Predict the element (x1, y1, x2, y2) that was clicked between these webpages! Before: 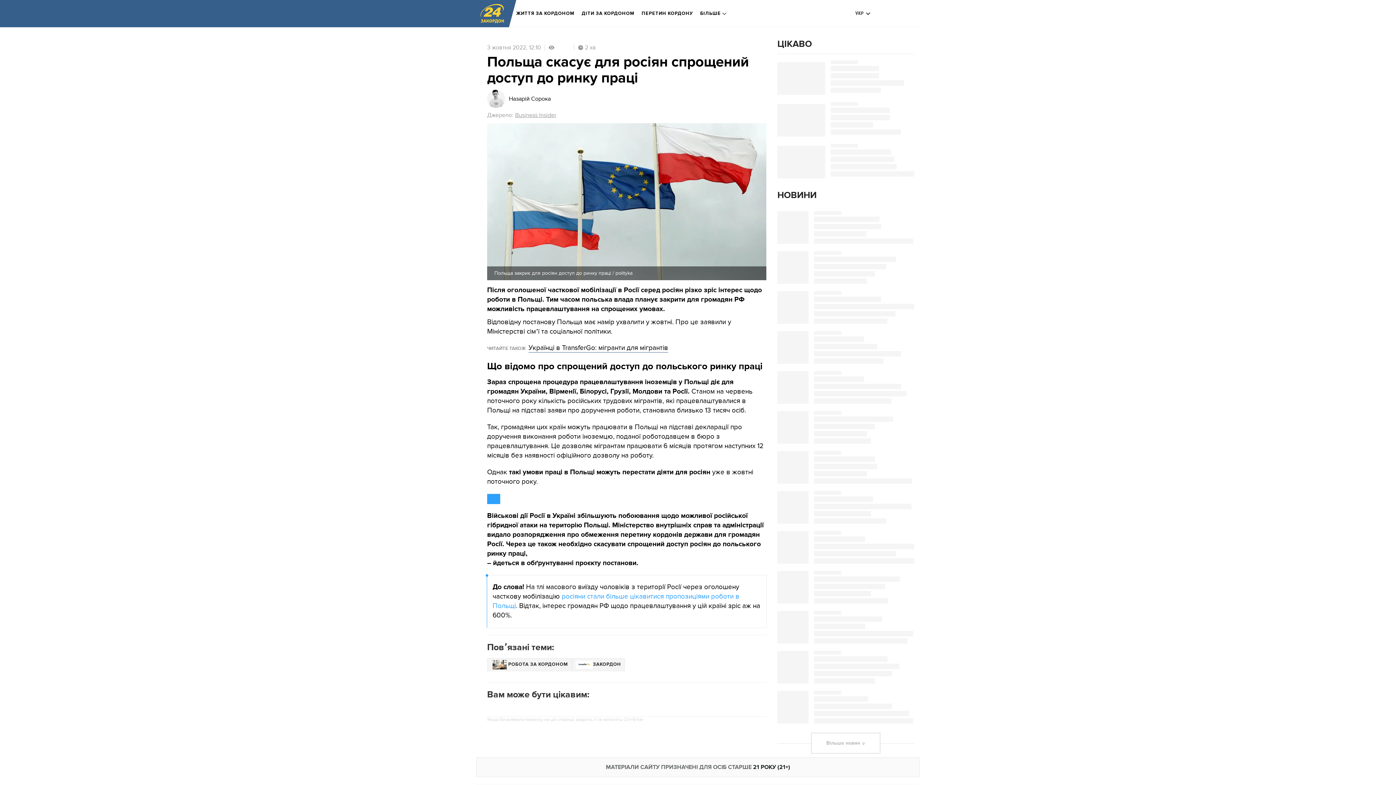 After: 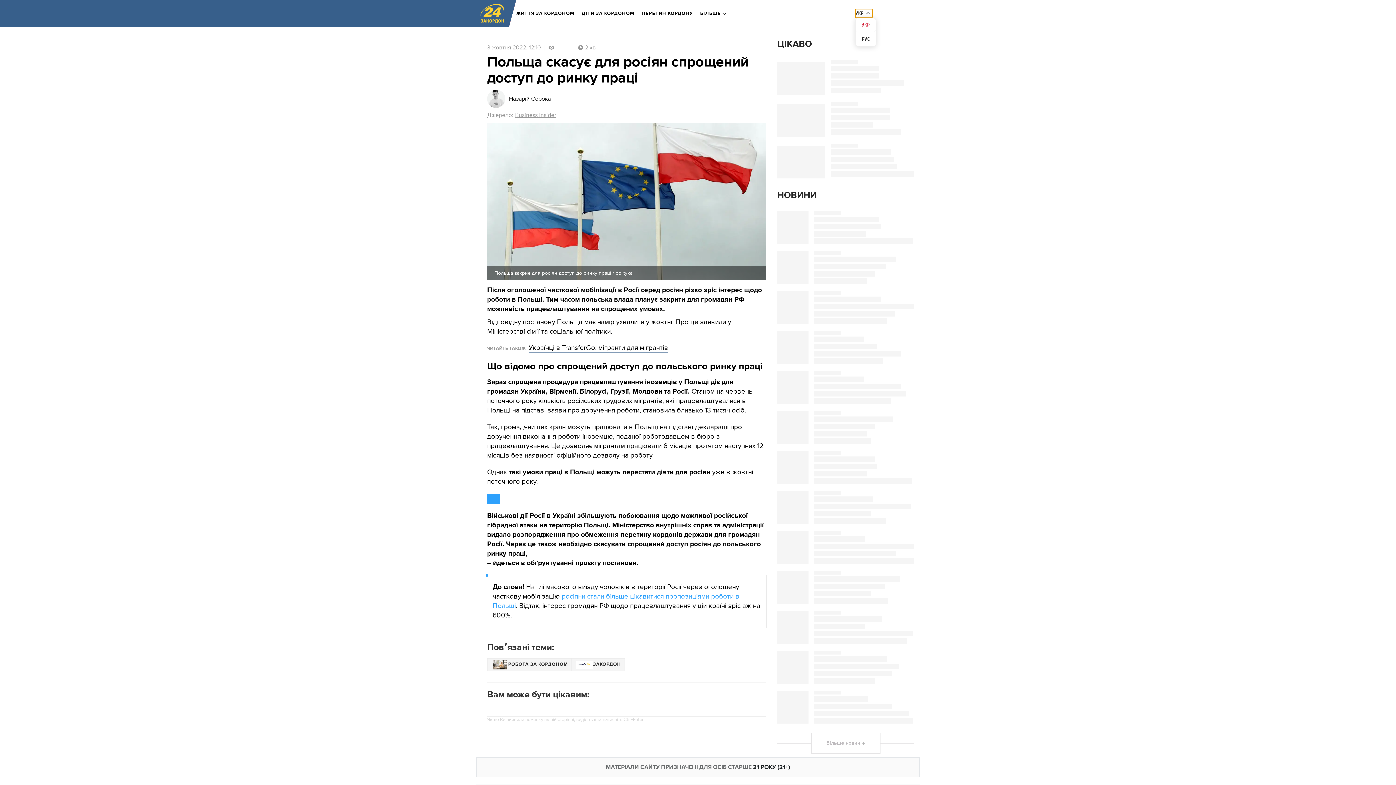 Action: bbox: (855, 9, 872, 17) label: УКР